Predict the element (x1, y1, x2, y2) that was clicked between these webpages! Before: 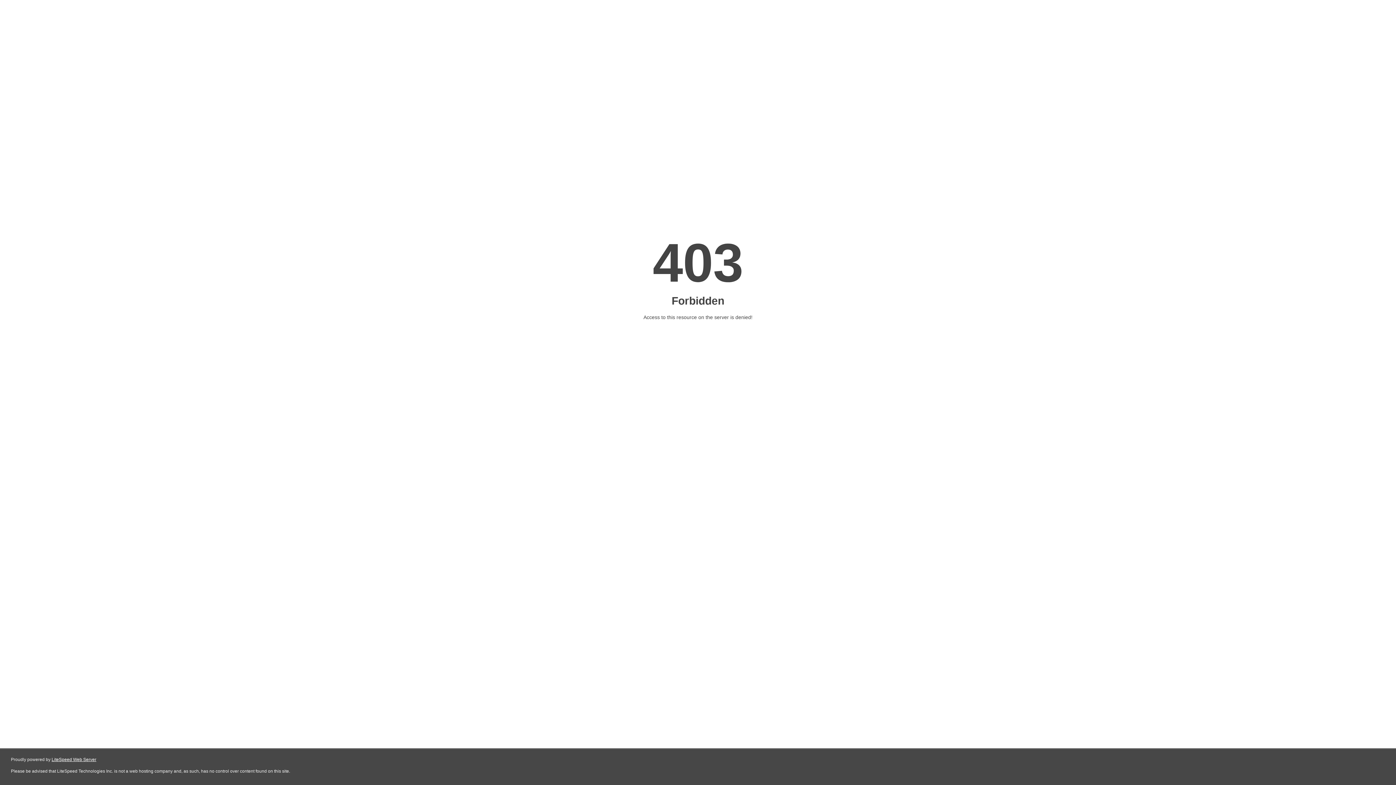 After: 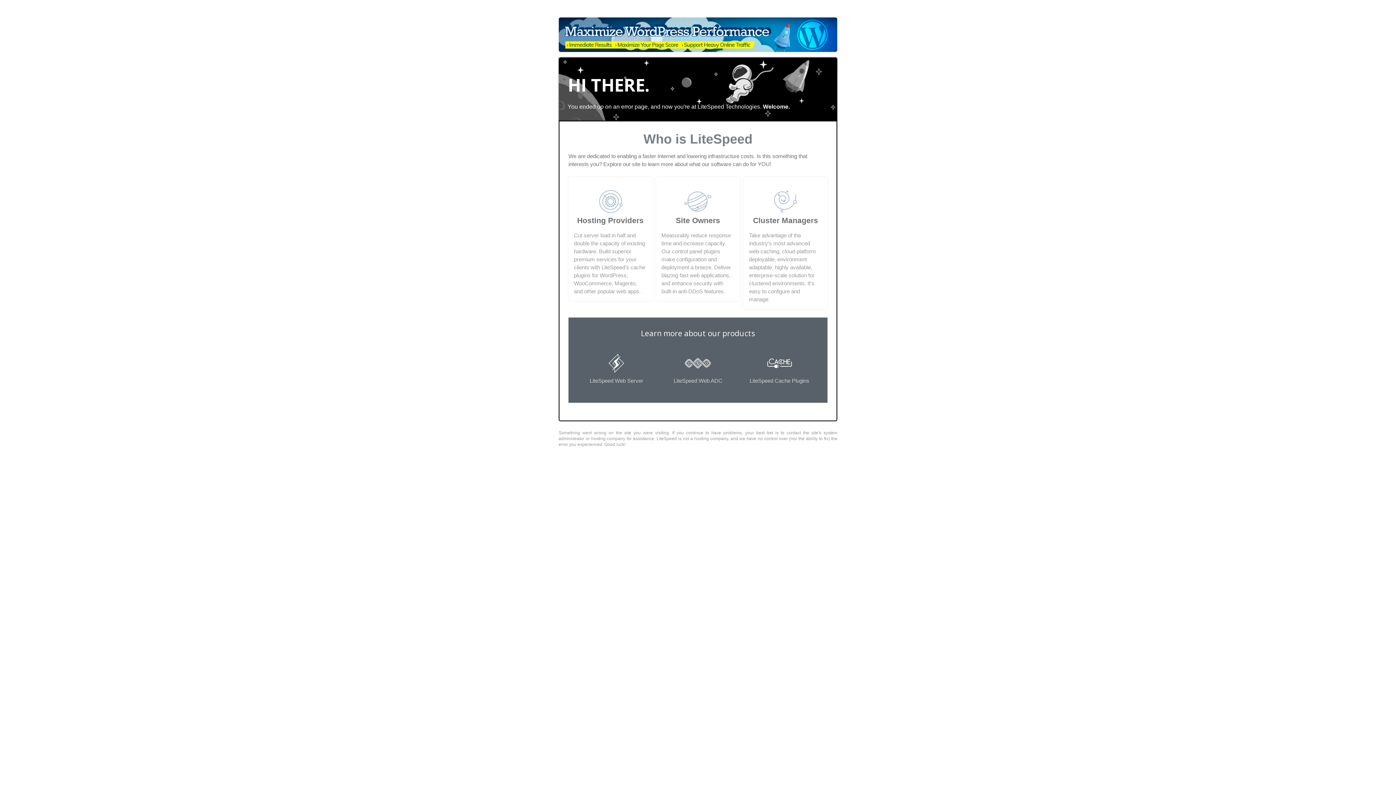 Action: bbox: (51, 757, 96, 762) label: LiteSpeed Web Server